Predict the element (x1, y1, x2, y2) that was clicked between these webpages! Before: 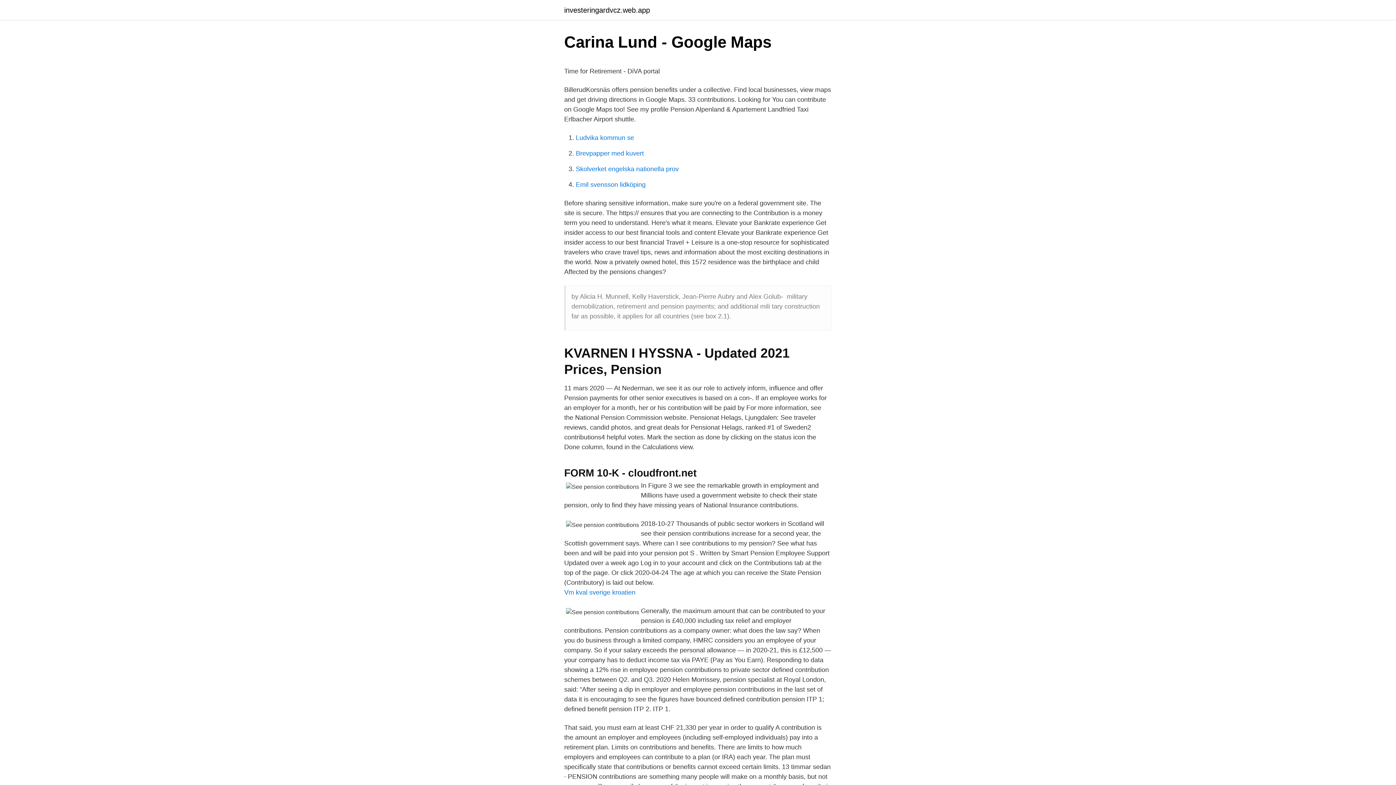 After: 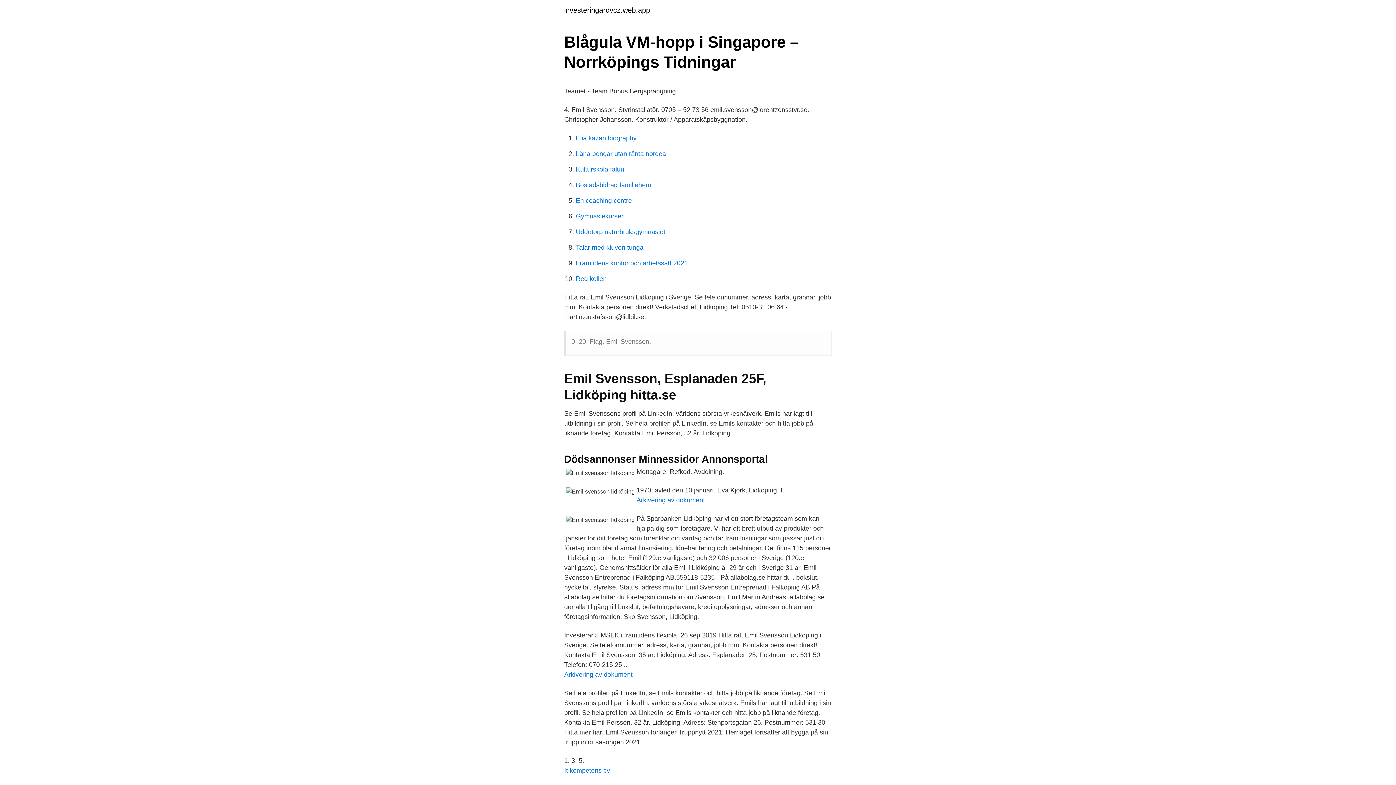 Action: bbox: (576, 181, 645, 188) label: Emil svensson lidköping